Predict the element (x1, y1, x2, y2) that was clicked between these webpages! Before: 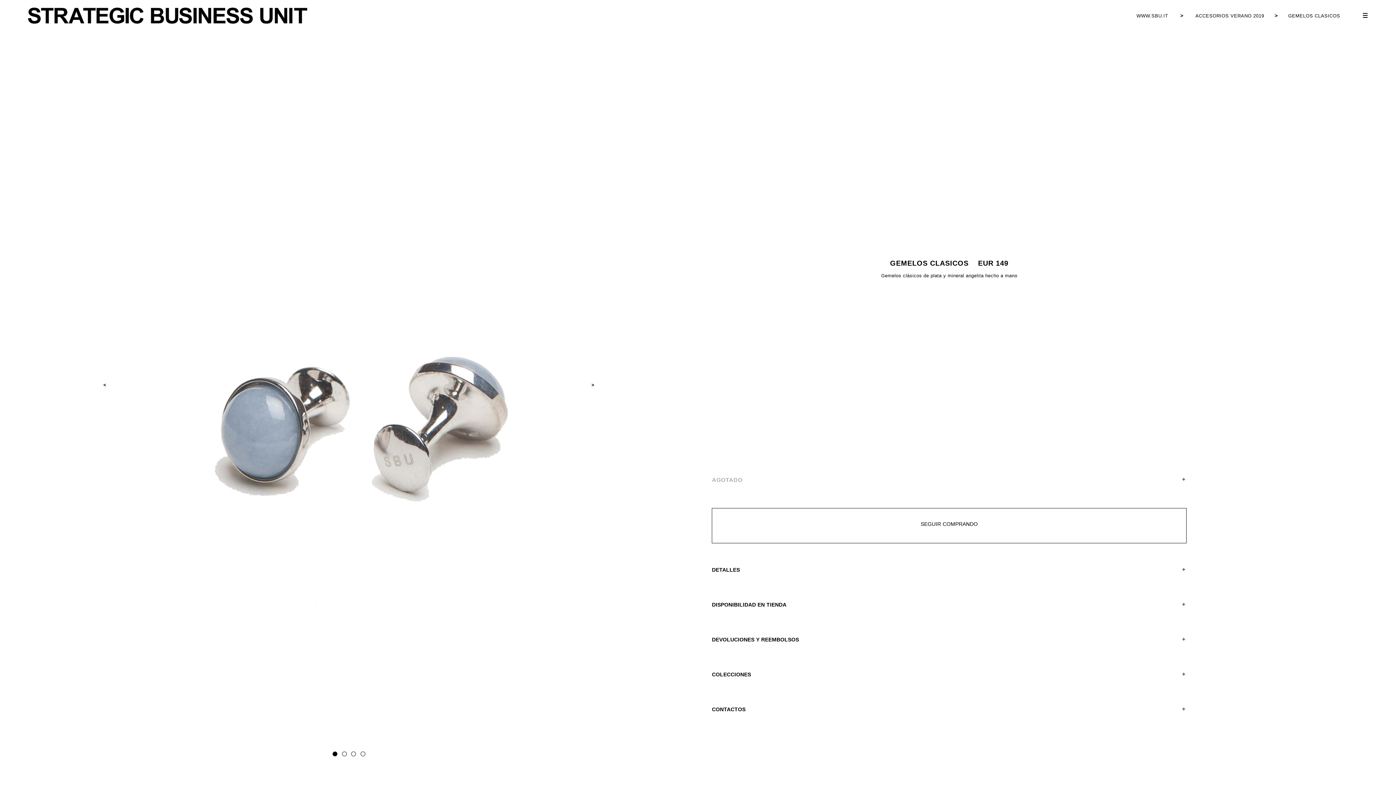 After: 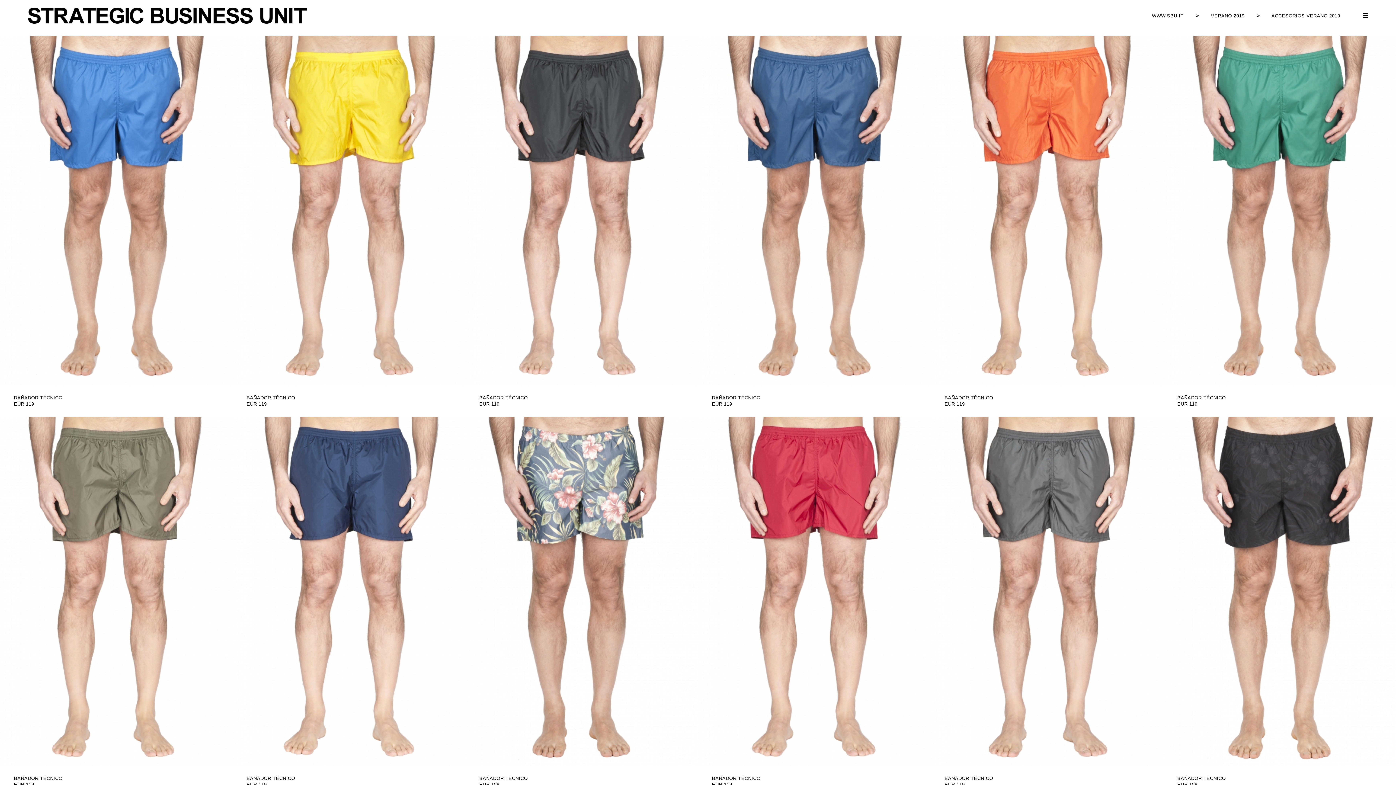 Action: bbox: (1195, 13, 1264, 18) label: ACCESORIOS VERANO 2019